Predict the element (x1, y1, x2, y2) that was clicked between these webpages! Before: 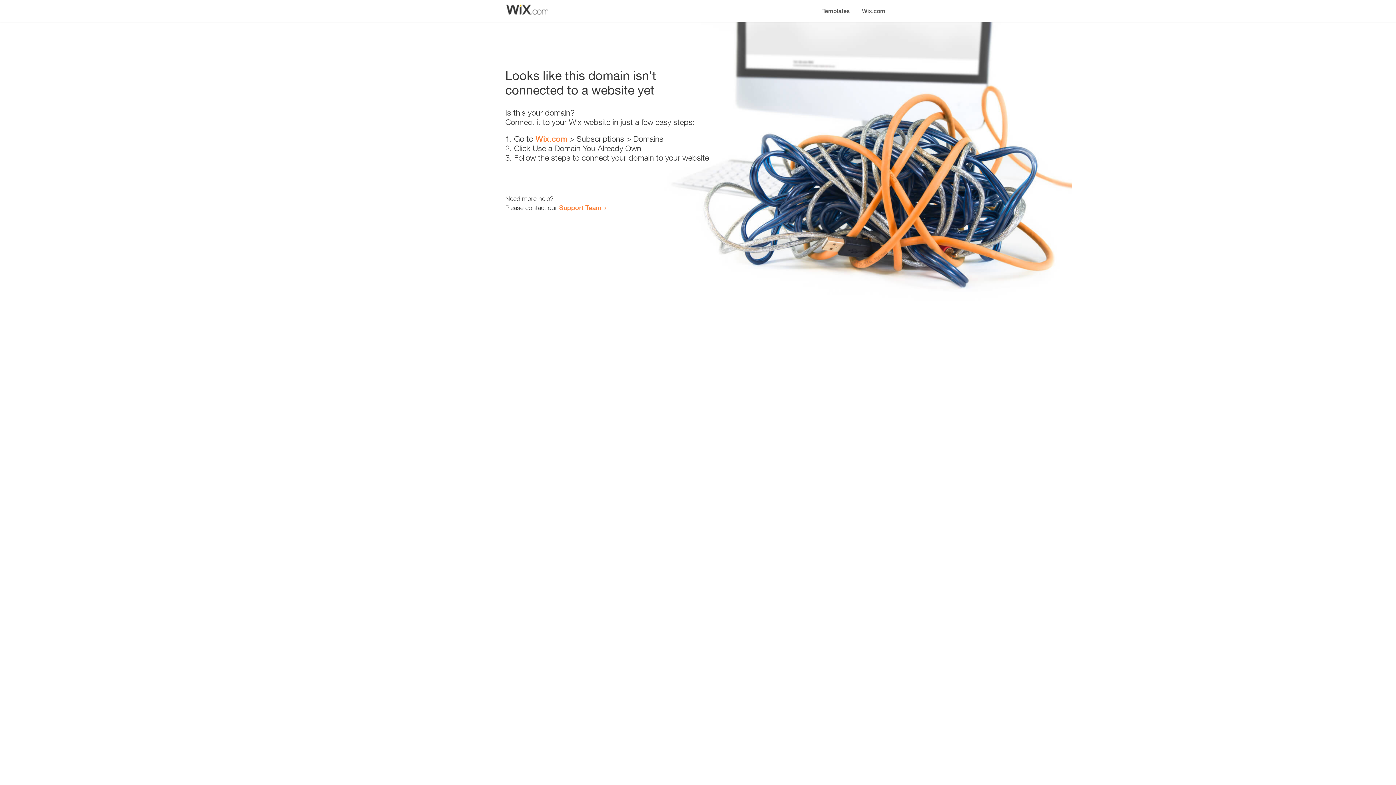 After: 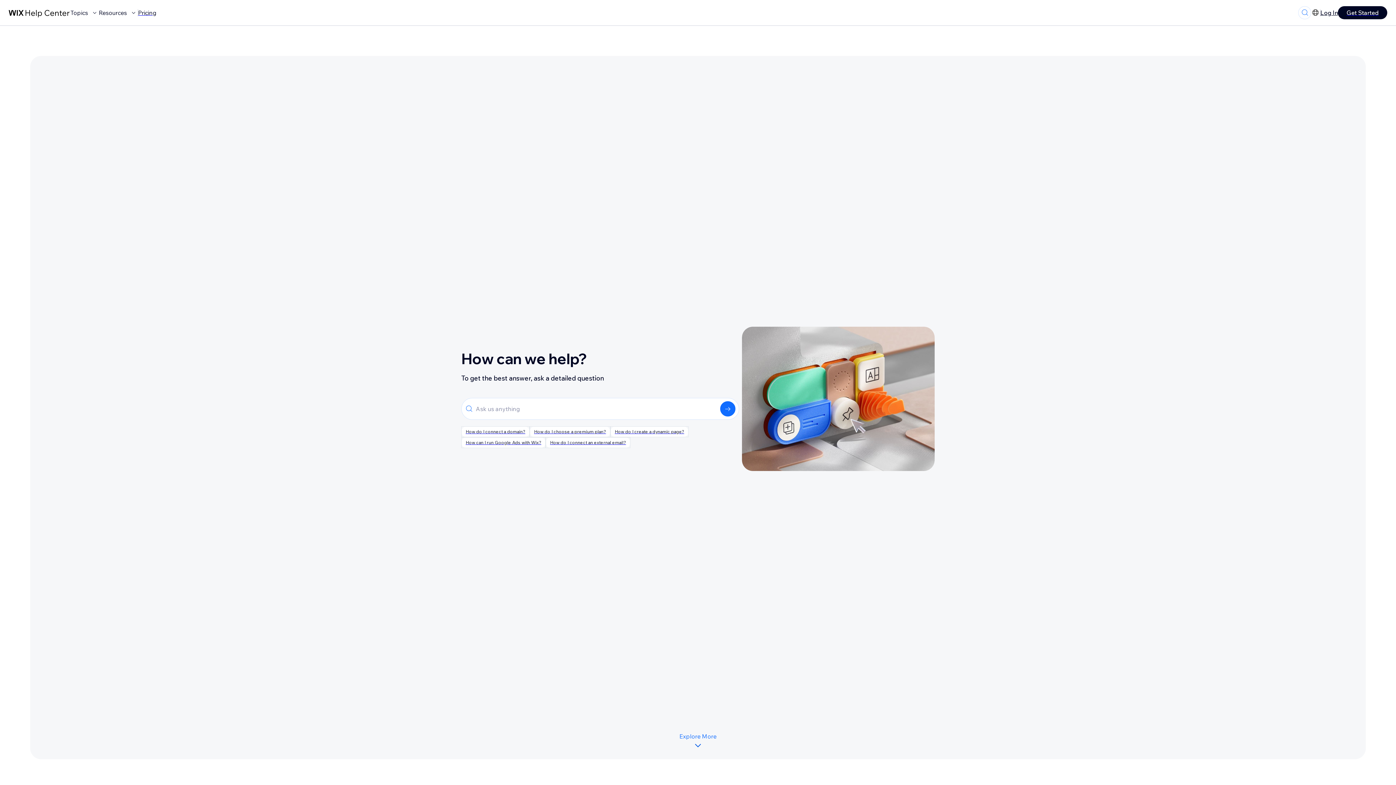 Action: label: Support Team bbox: (559, 203, 601, 211)